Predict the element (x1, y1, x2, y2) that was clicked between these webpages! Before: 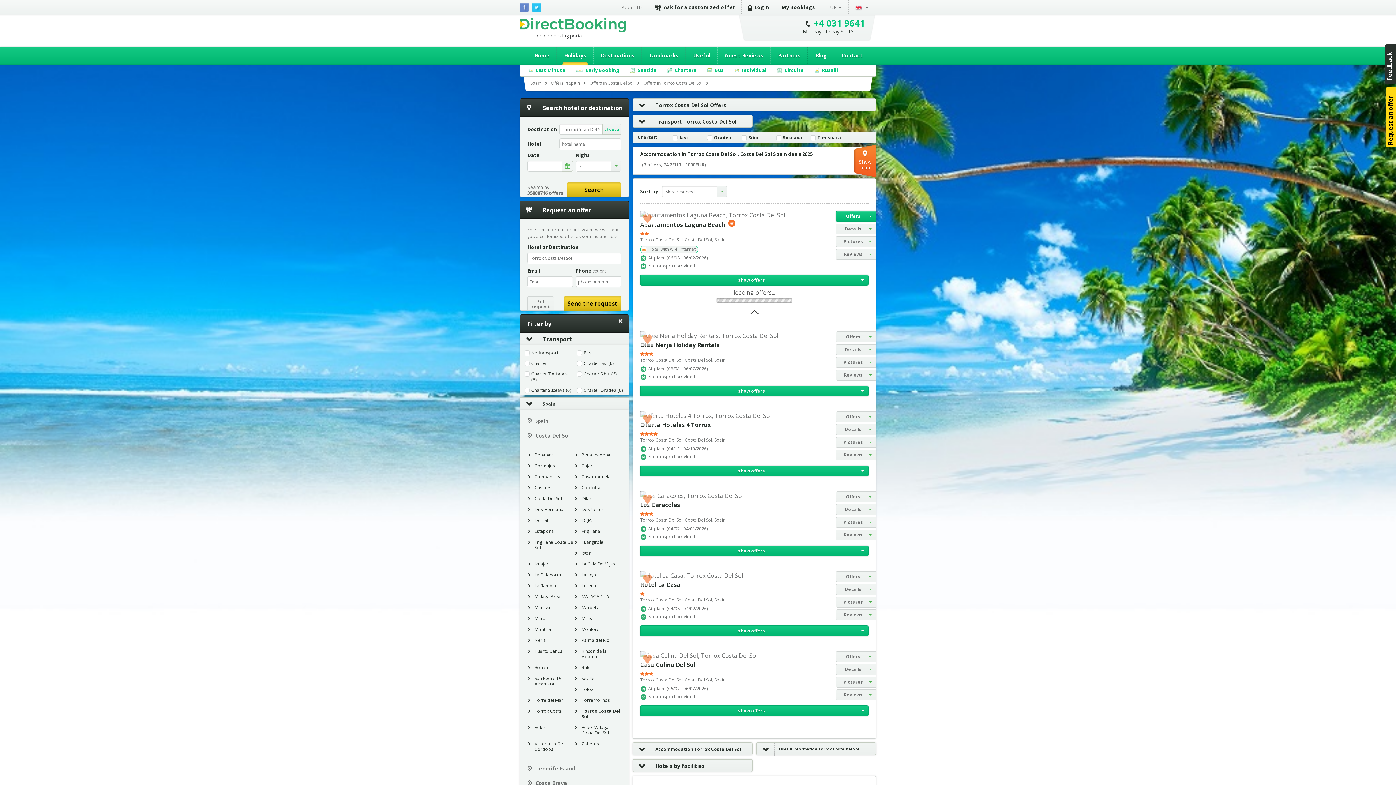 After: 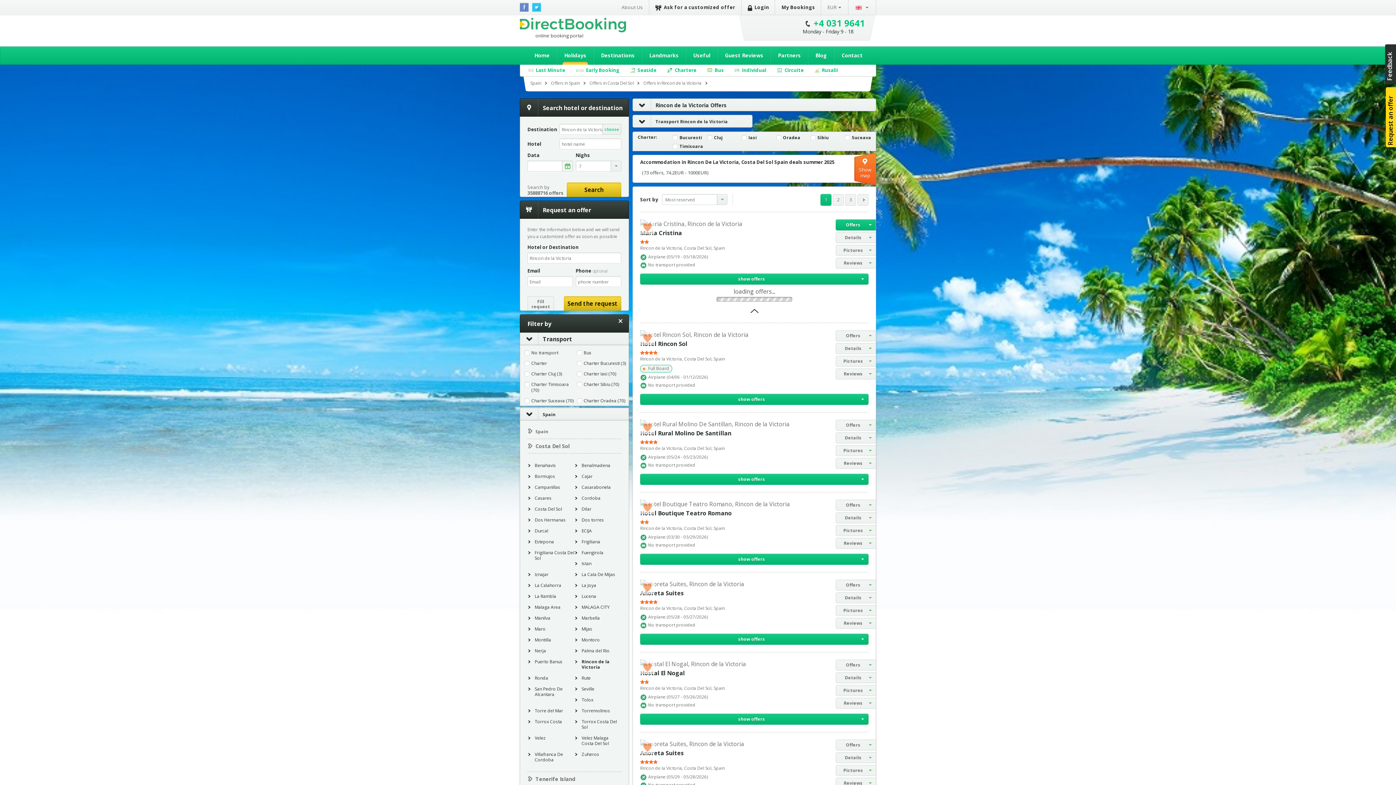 Action: label: Rincon de la Victoria bbox: (574, 648, 621, 659)